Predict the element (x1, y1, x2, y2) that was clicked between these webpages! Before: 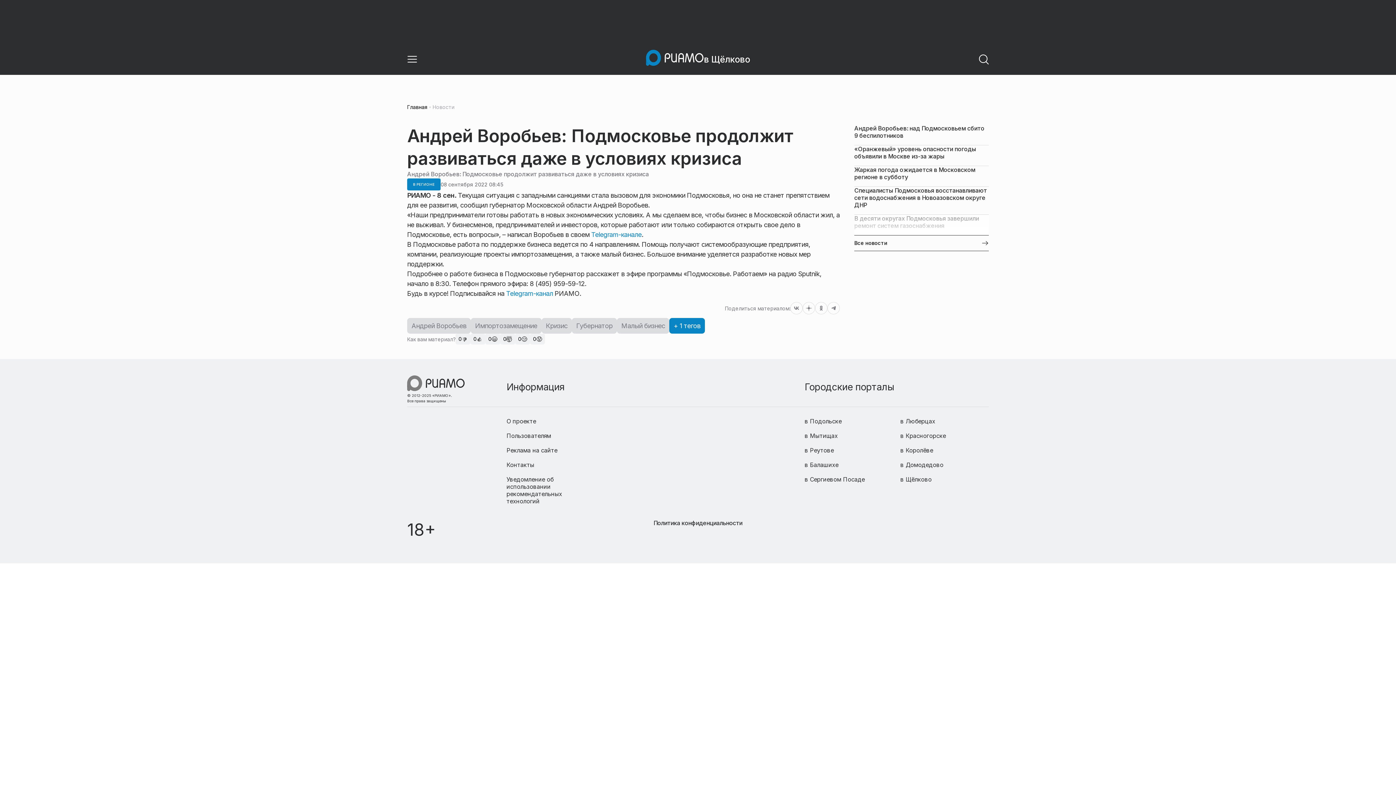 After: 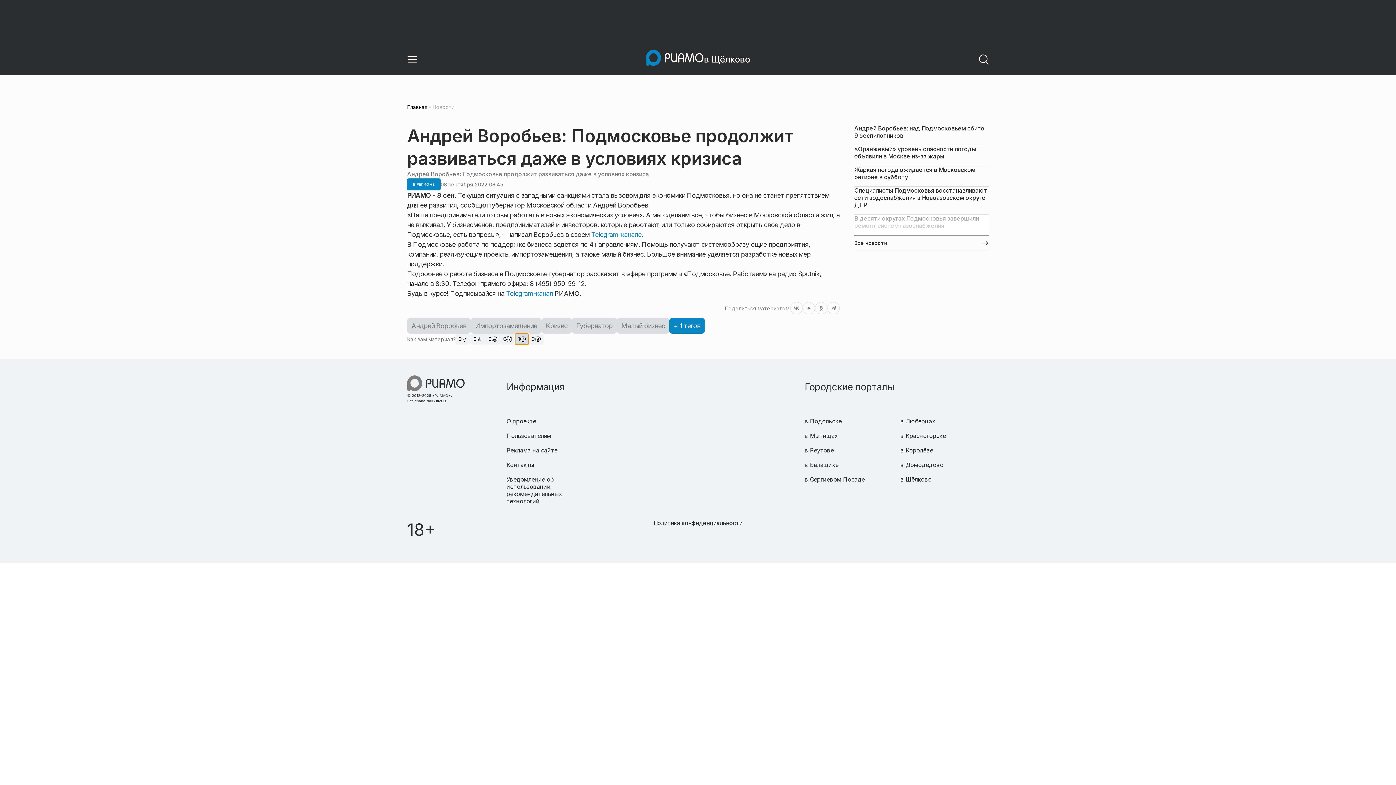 Action: label: 0

😢 bbox: (515, 333, 530, 344)